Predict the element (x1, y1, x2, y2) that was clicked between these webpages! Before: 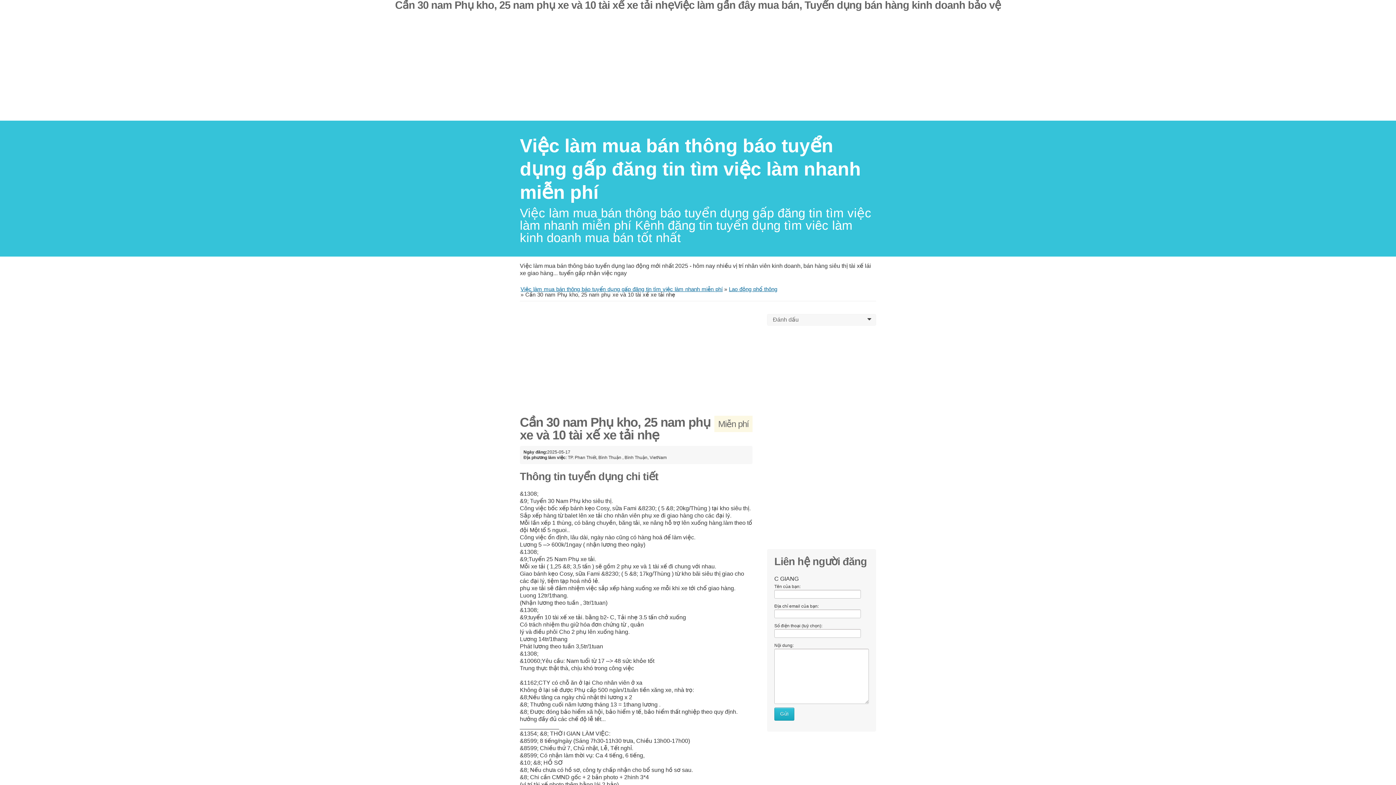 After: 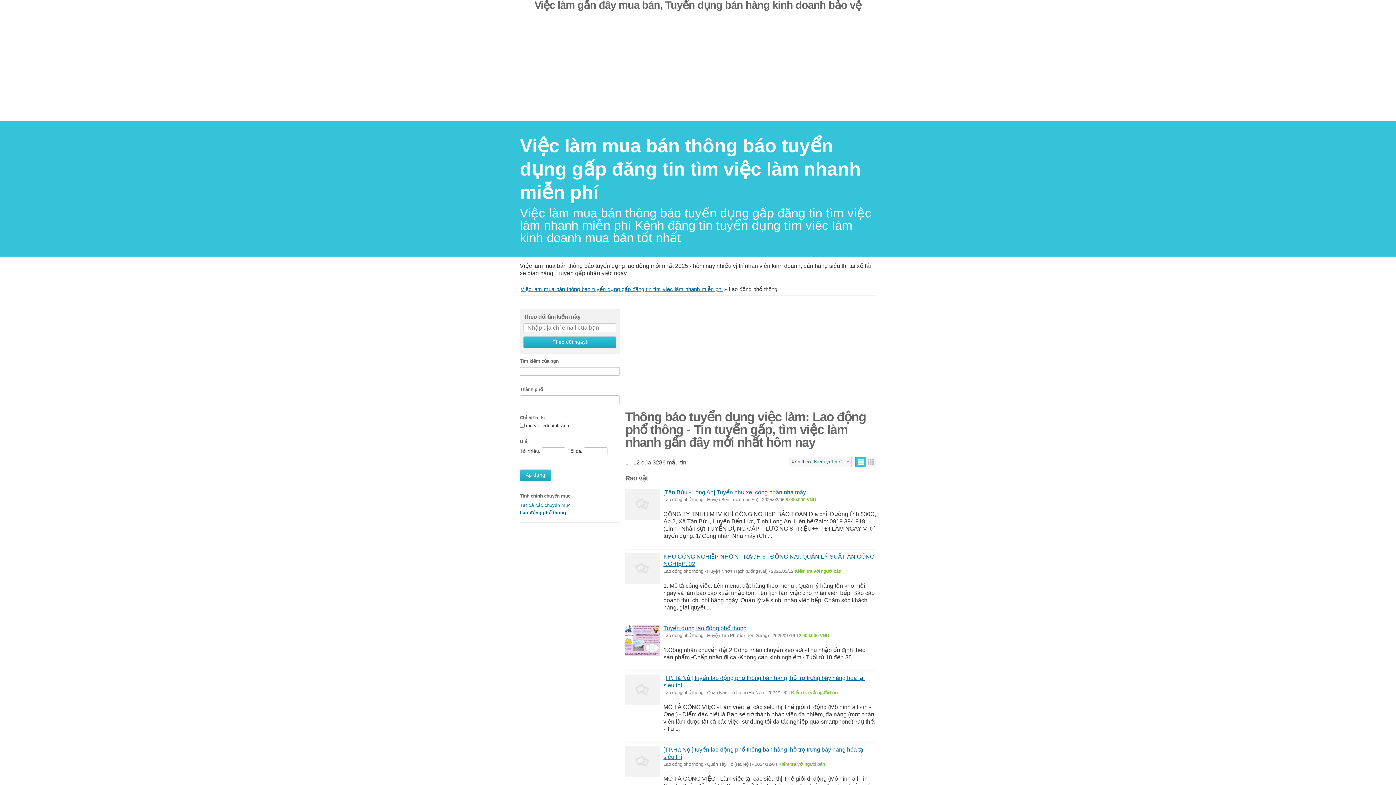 Action: label: Lao động phổ thông bbox: (729, 286, 777, 292)